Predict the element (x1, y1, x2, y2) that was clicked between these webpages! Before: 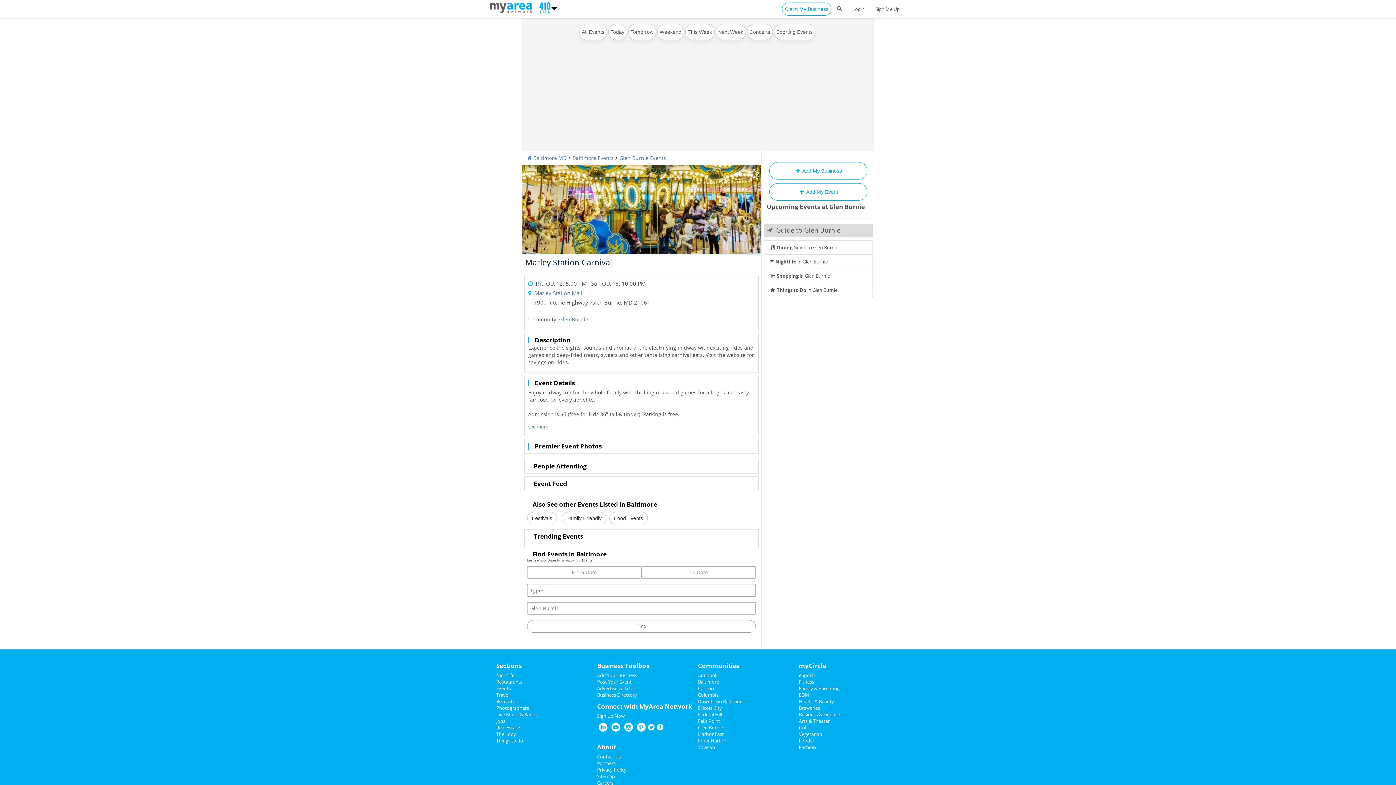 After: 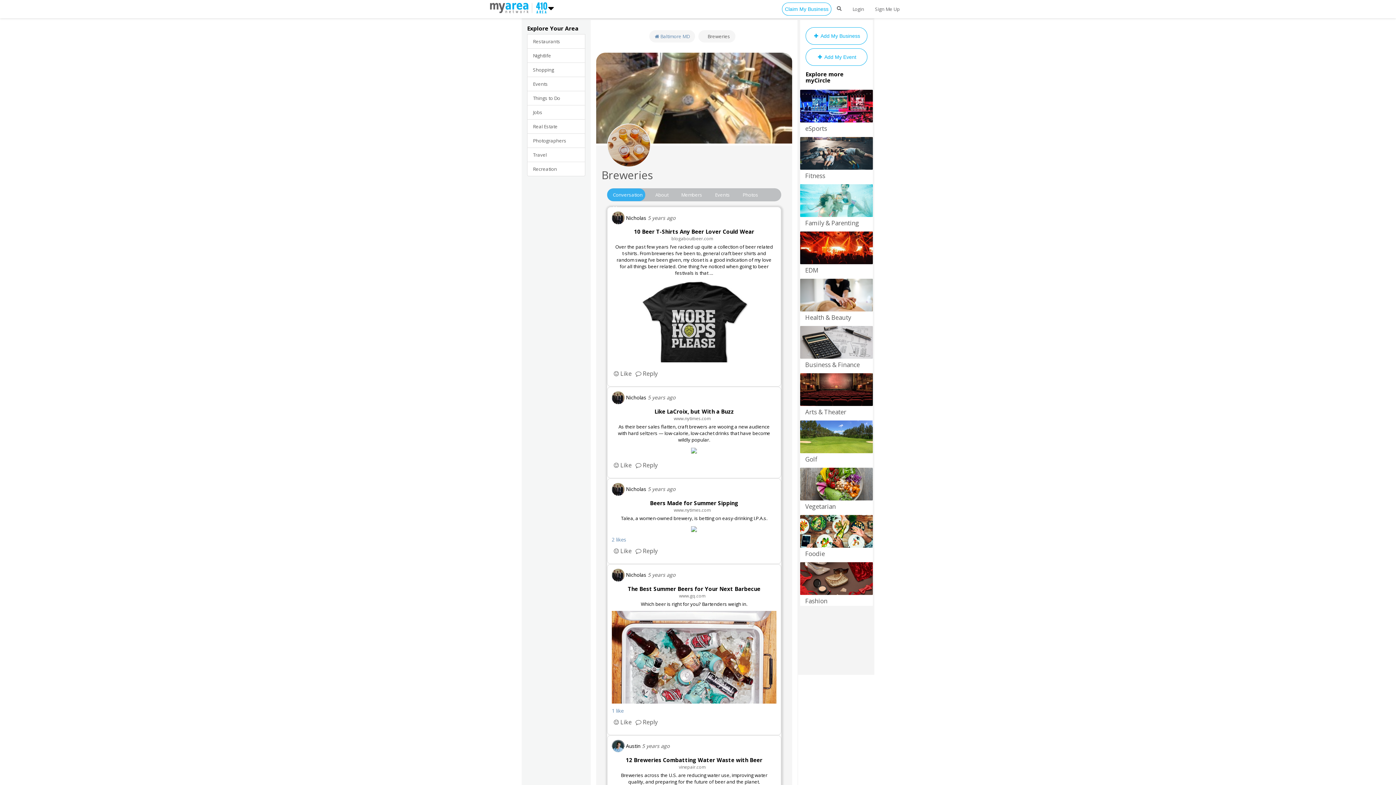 Action: label: Breweries bbox: (799, 704, 820, 711)